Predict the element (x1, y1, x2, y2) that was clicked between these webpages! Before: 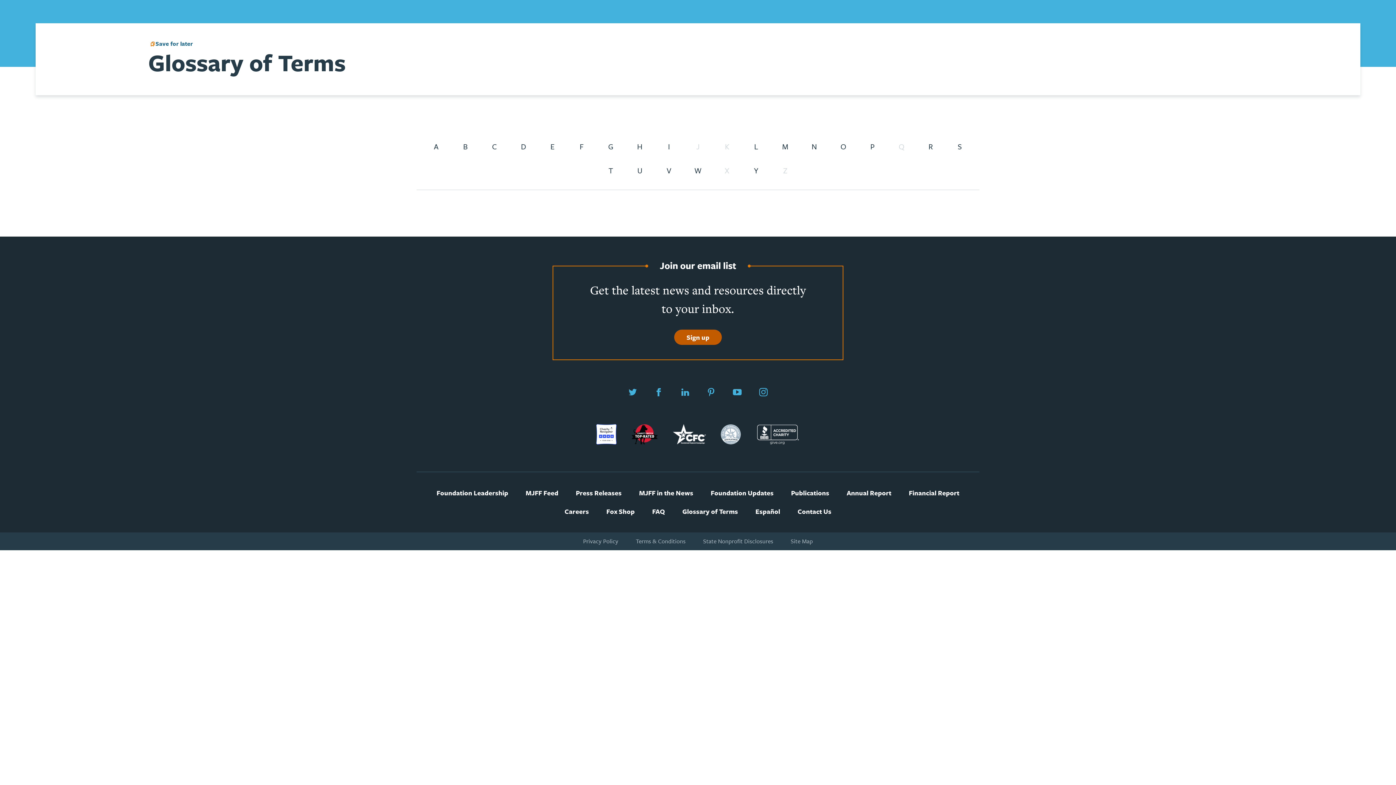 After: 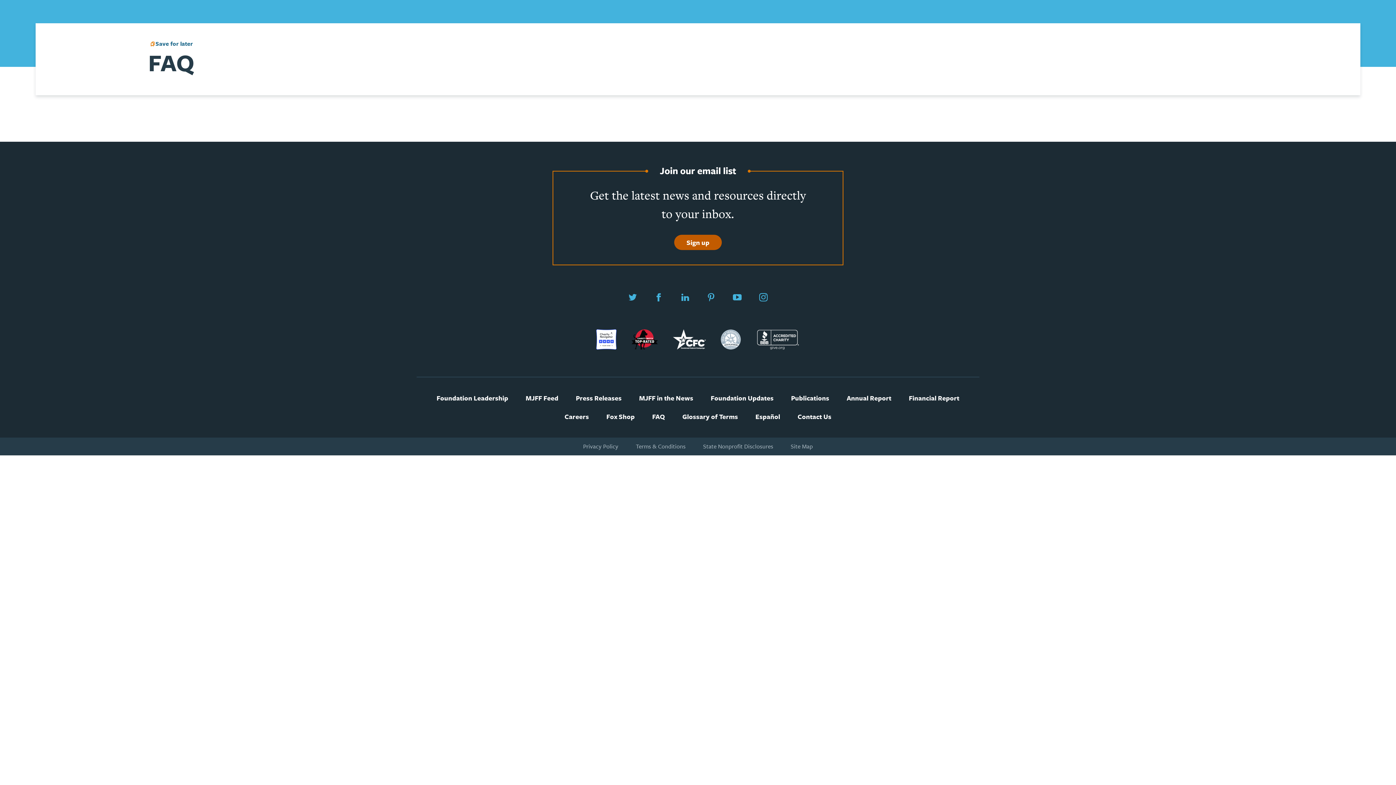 Action: bbox: (652, 508, 665, 515) label: FAQ